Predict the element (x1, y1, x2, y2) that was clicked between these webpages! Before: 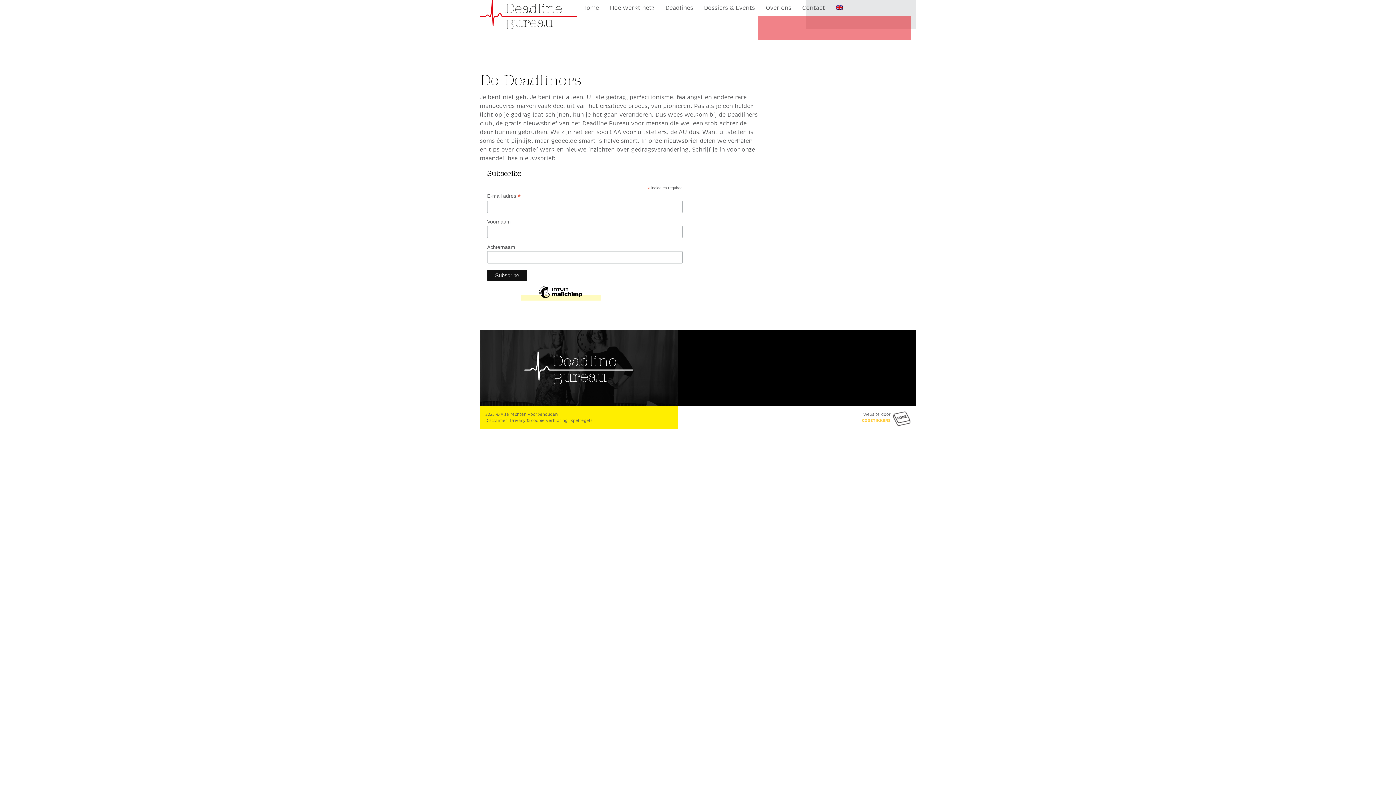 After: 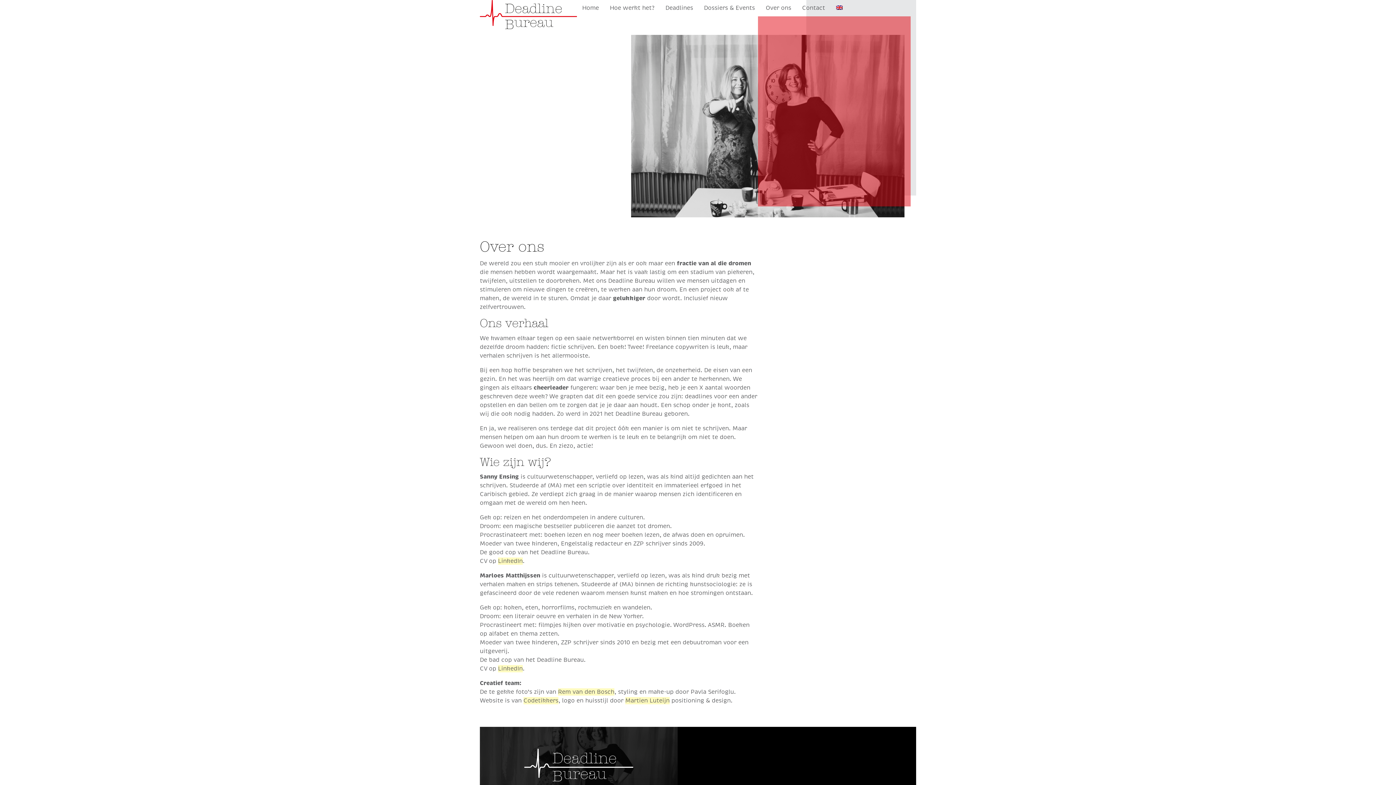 Action: bbox: (760, 0, 796, 16) label: Over ons